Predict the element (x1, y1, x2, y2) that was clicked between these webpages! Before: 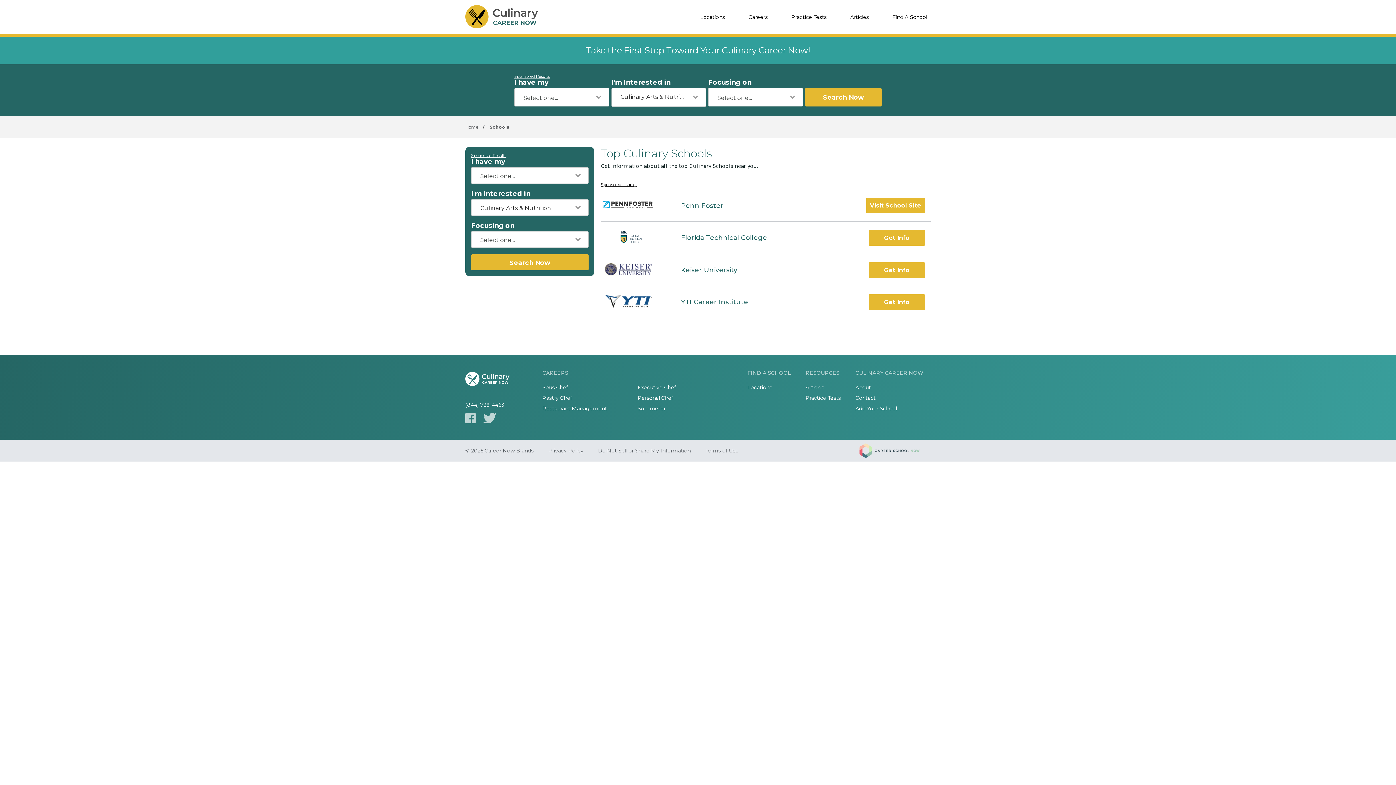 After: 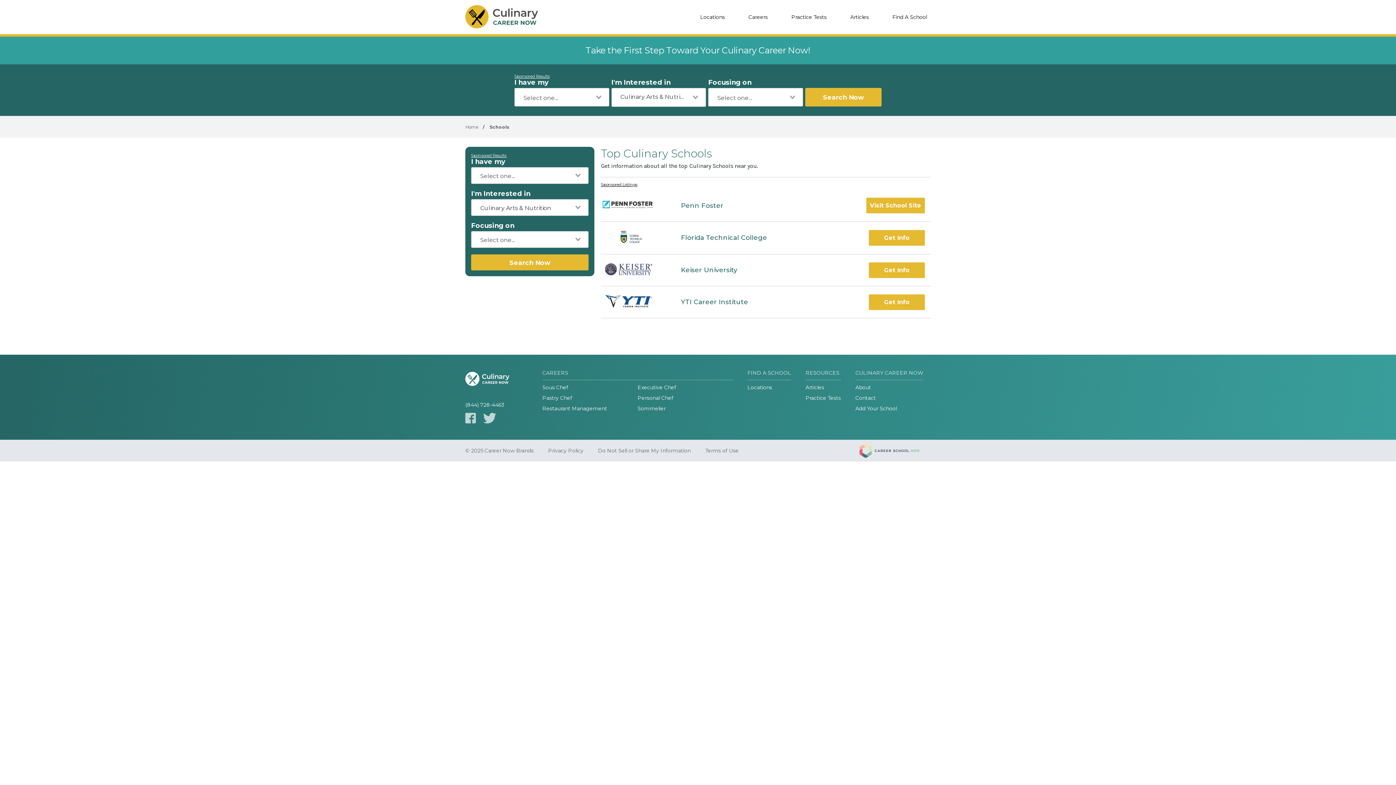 Action: bbox: (465, 413, 476, 423)